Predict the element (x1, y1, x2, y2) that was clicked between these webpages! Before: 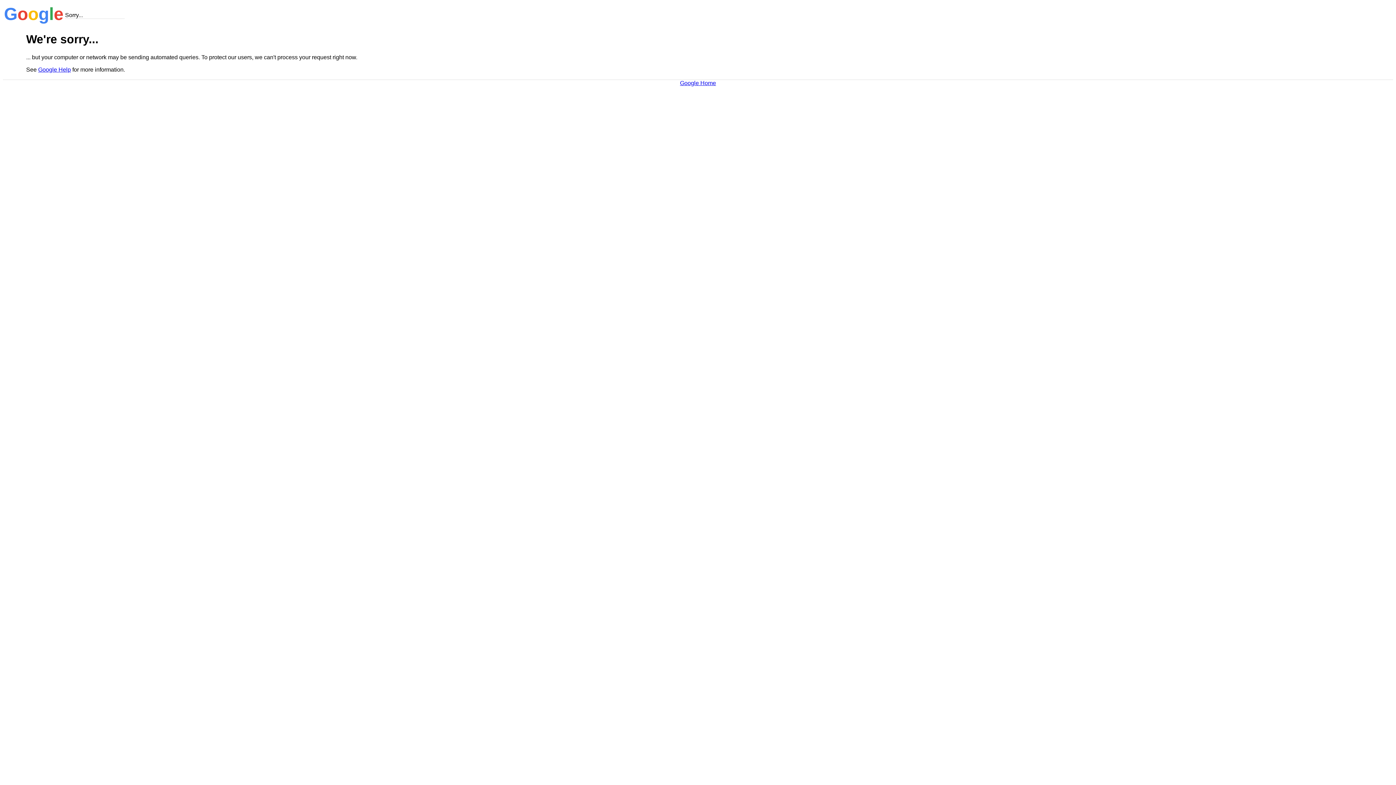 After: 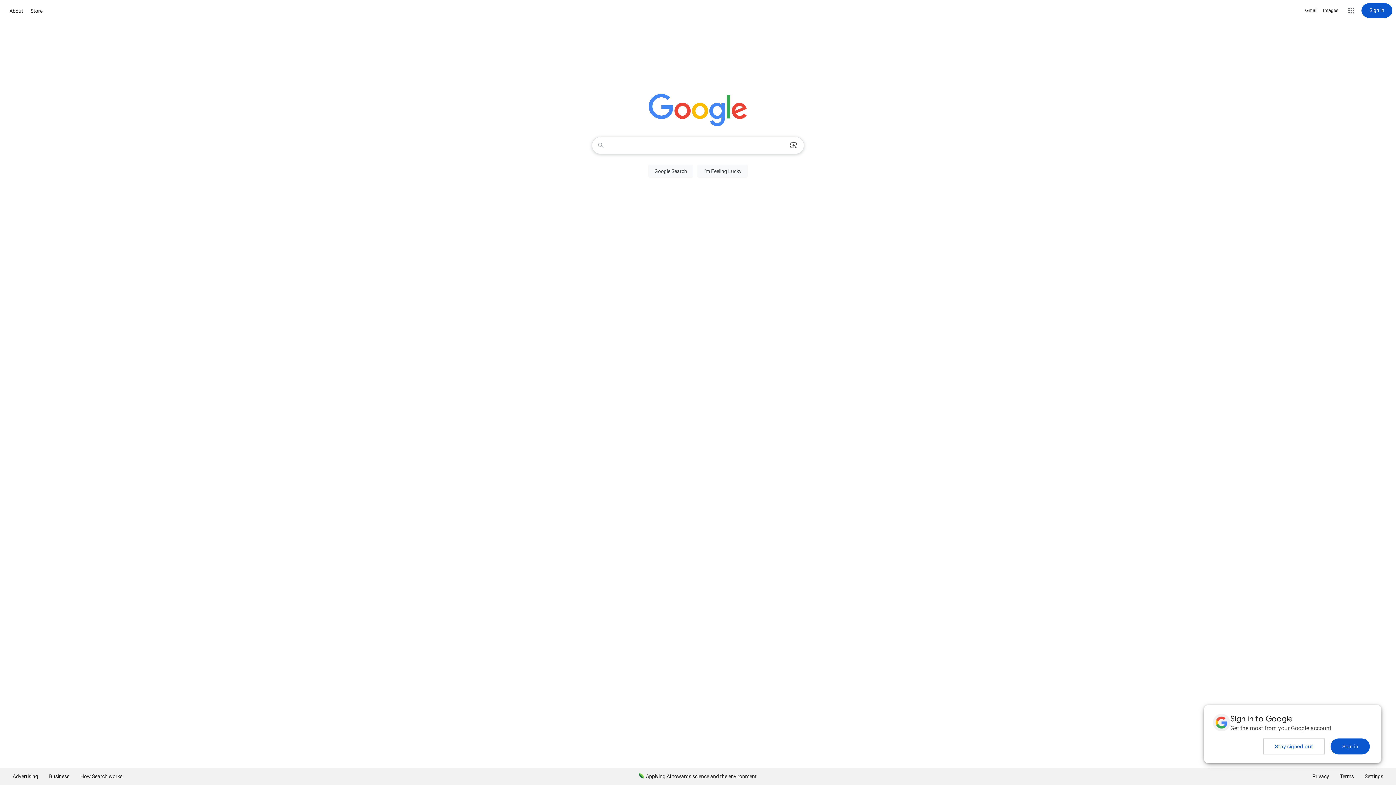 Action: label: Google Home bbox: (680, 79, 716, 86)